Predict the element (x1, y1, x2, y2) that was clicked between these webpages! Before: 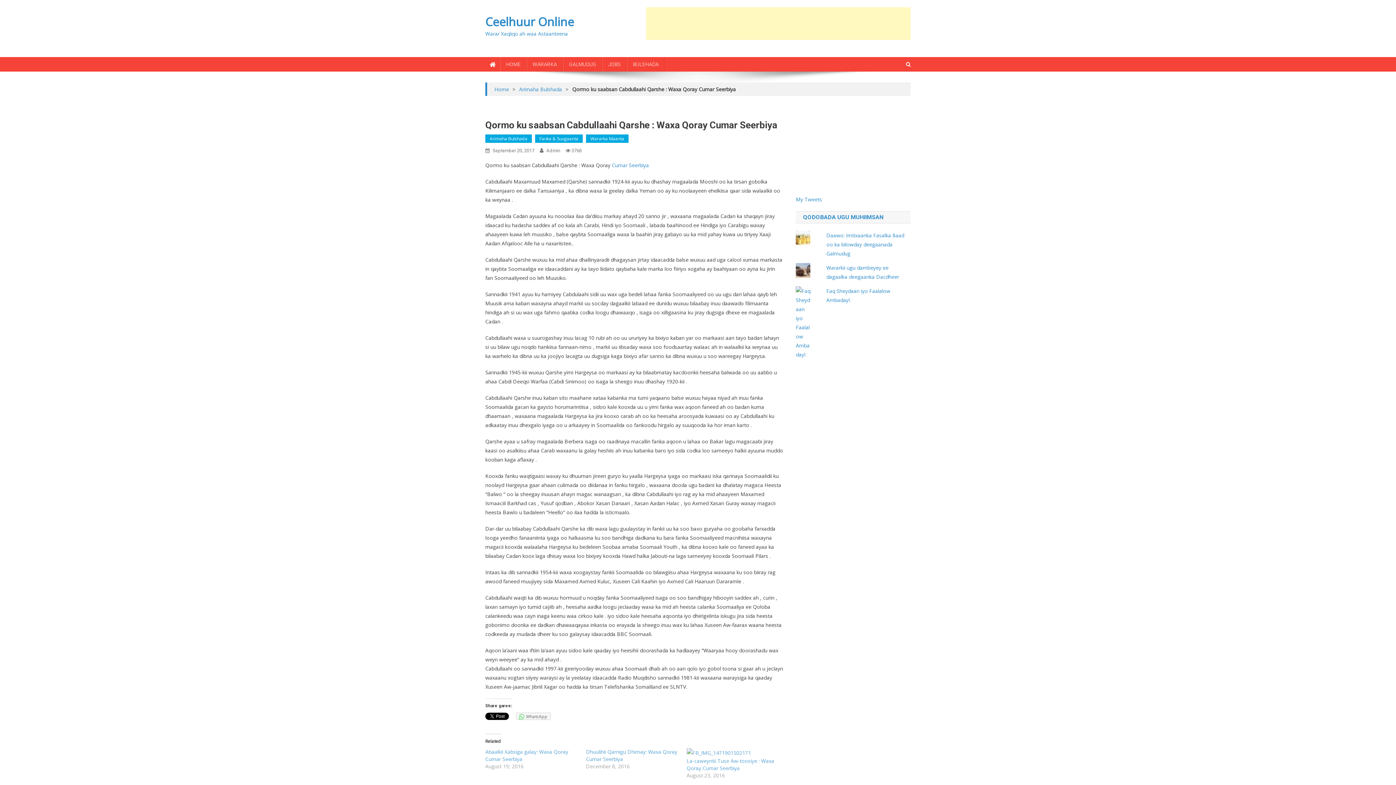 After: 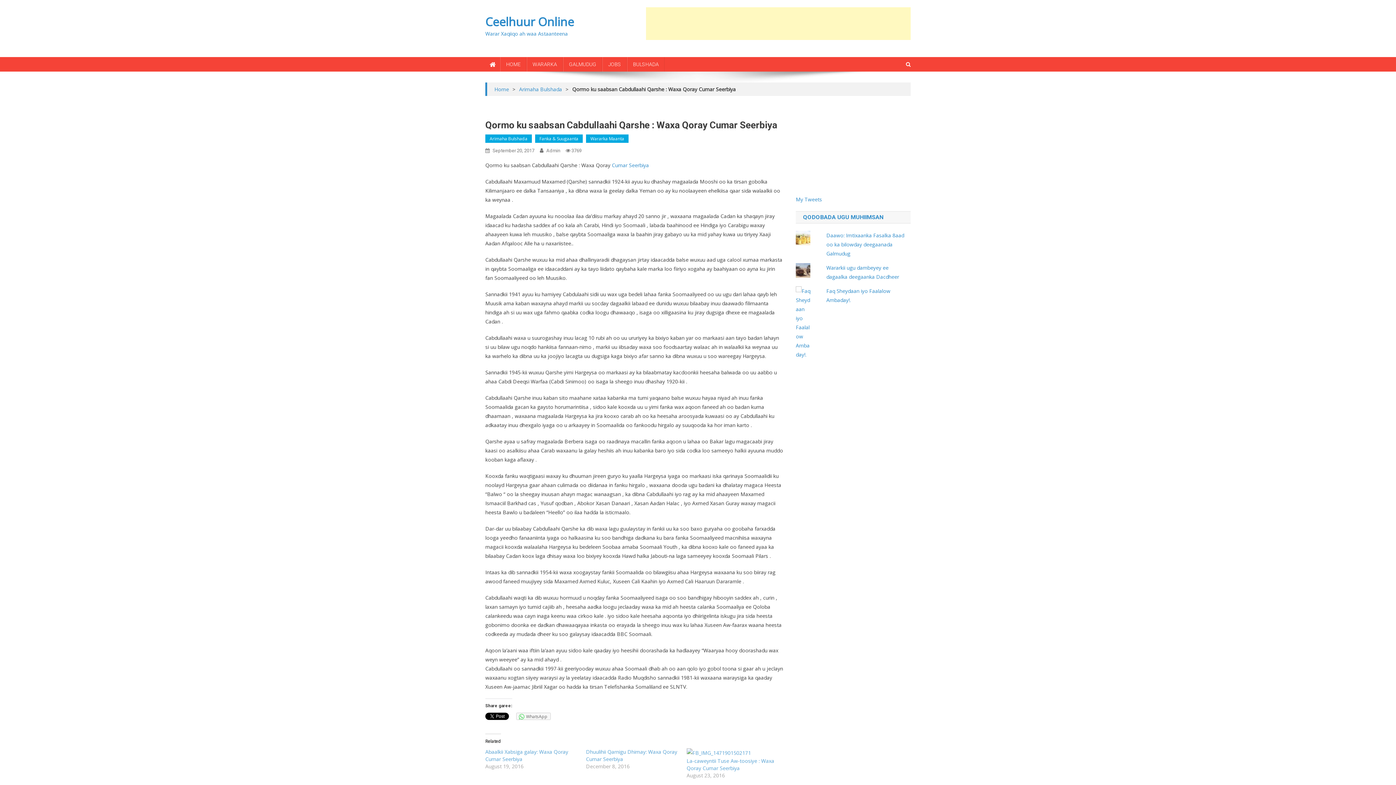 Action: bbox: (492, 148, 534, 153) label: September 20, 2017